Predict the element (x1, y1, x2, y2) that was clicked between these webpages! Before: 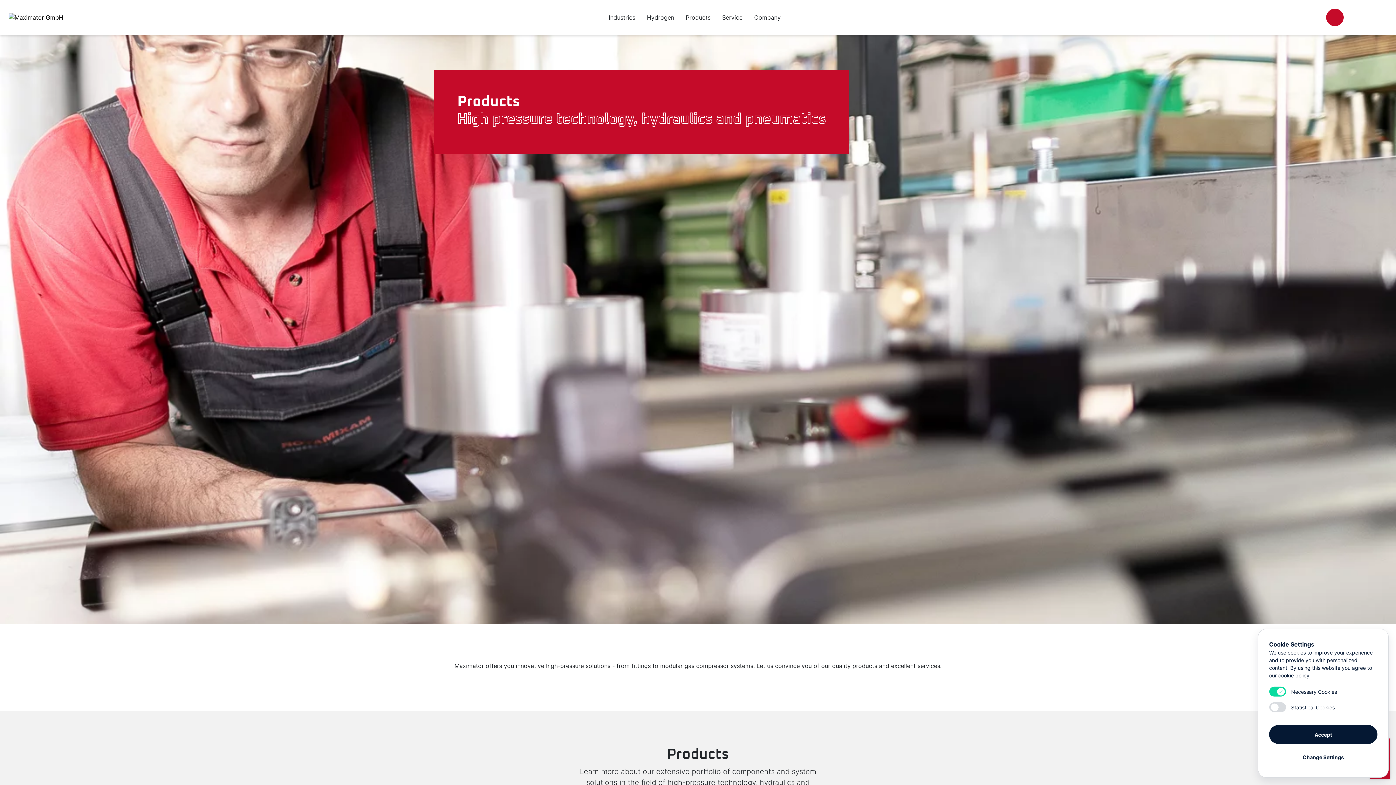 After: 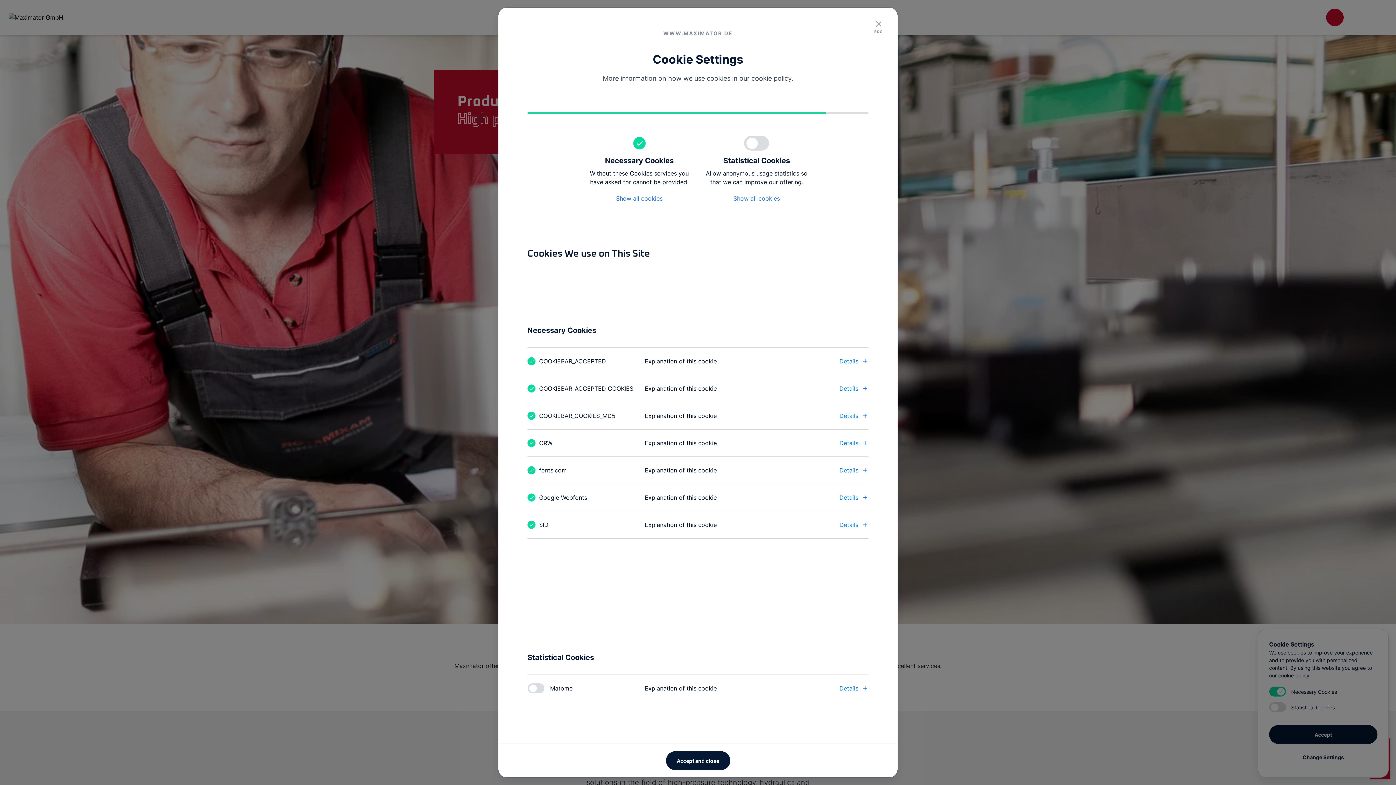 Action: bbox: (1269, 748, 1377, 766) label: Change Settings